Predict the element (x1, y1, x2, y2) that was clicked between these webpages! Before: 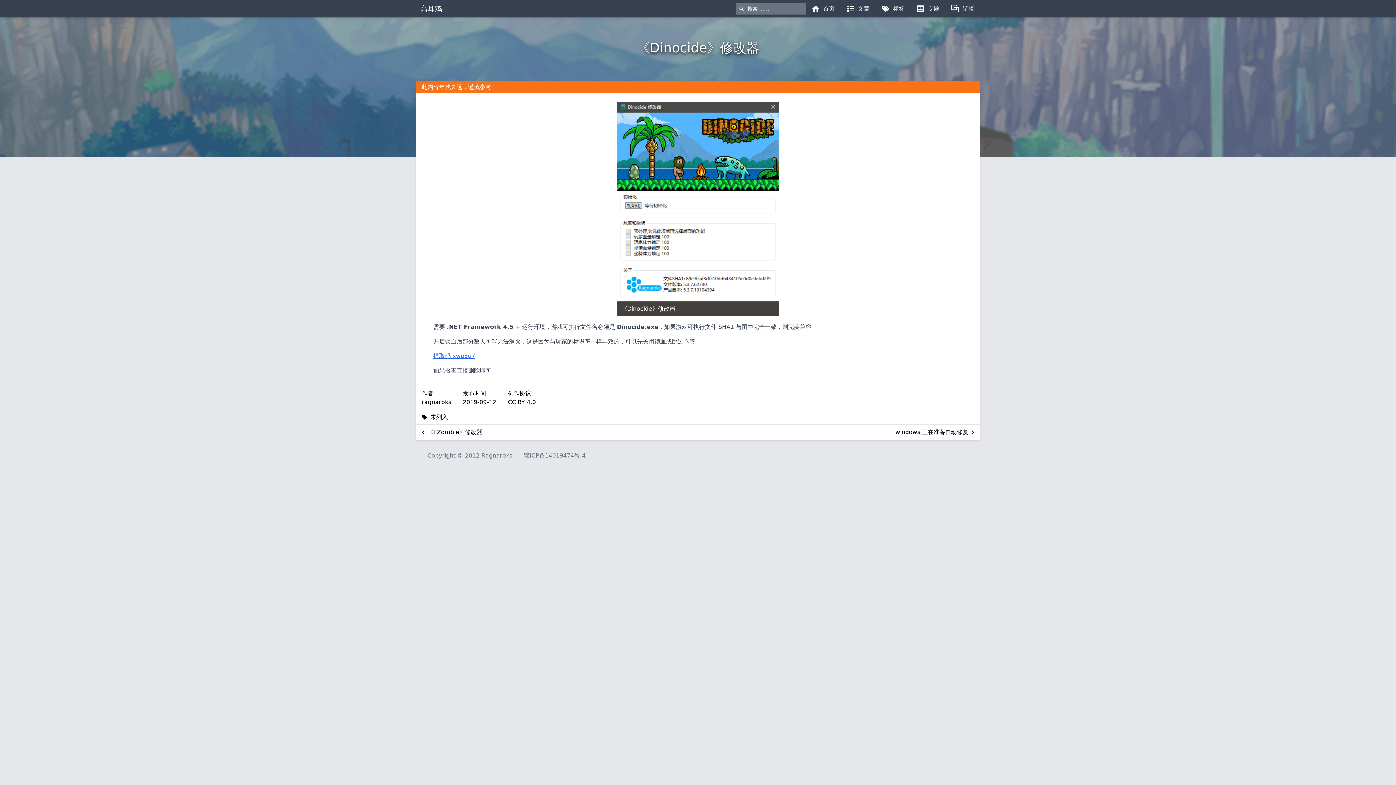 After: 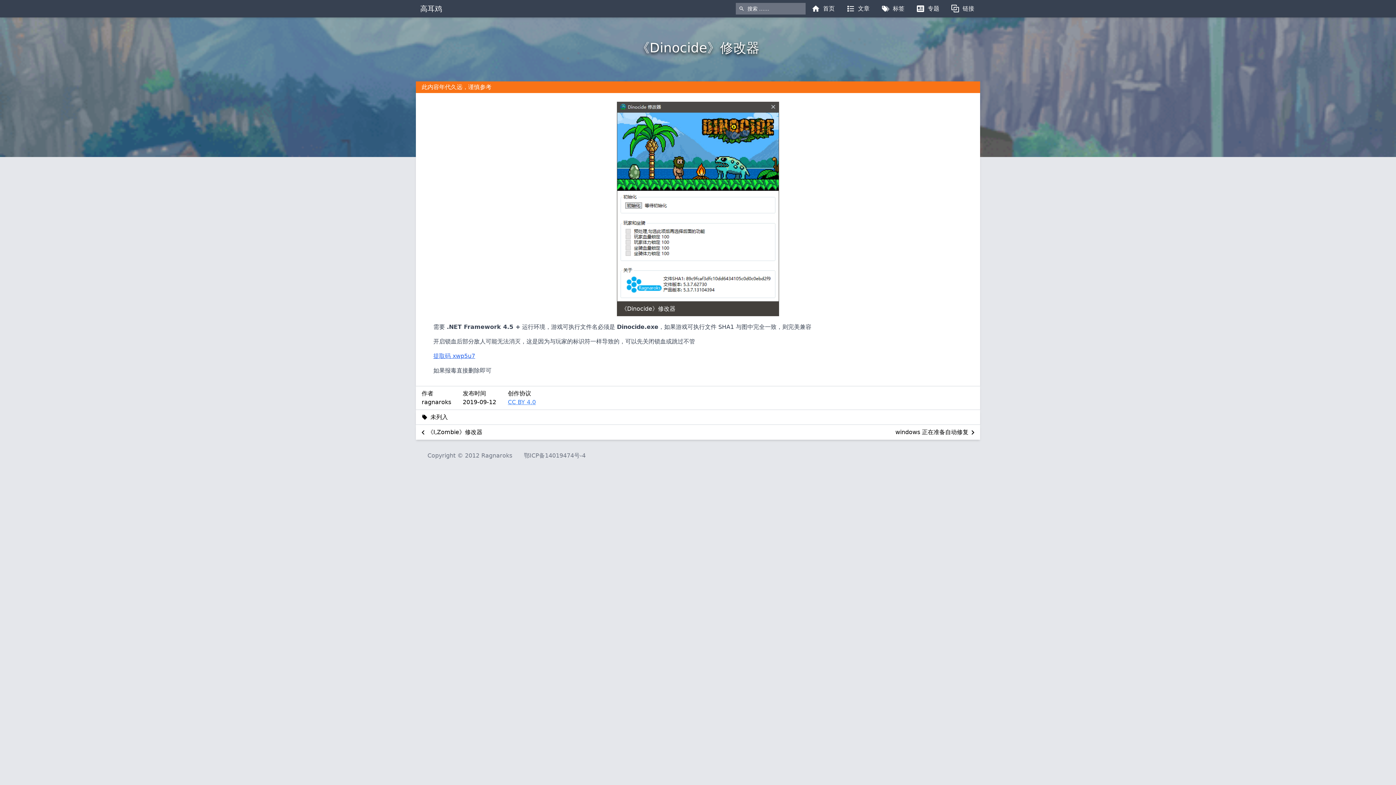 Action: label: CC BY 4.0 bbox: (508, 398, 536, 405)